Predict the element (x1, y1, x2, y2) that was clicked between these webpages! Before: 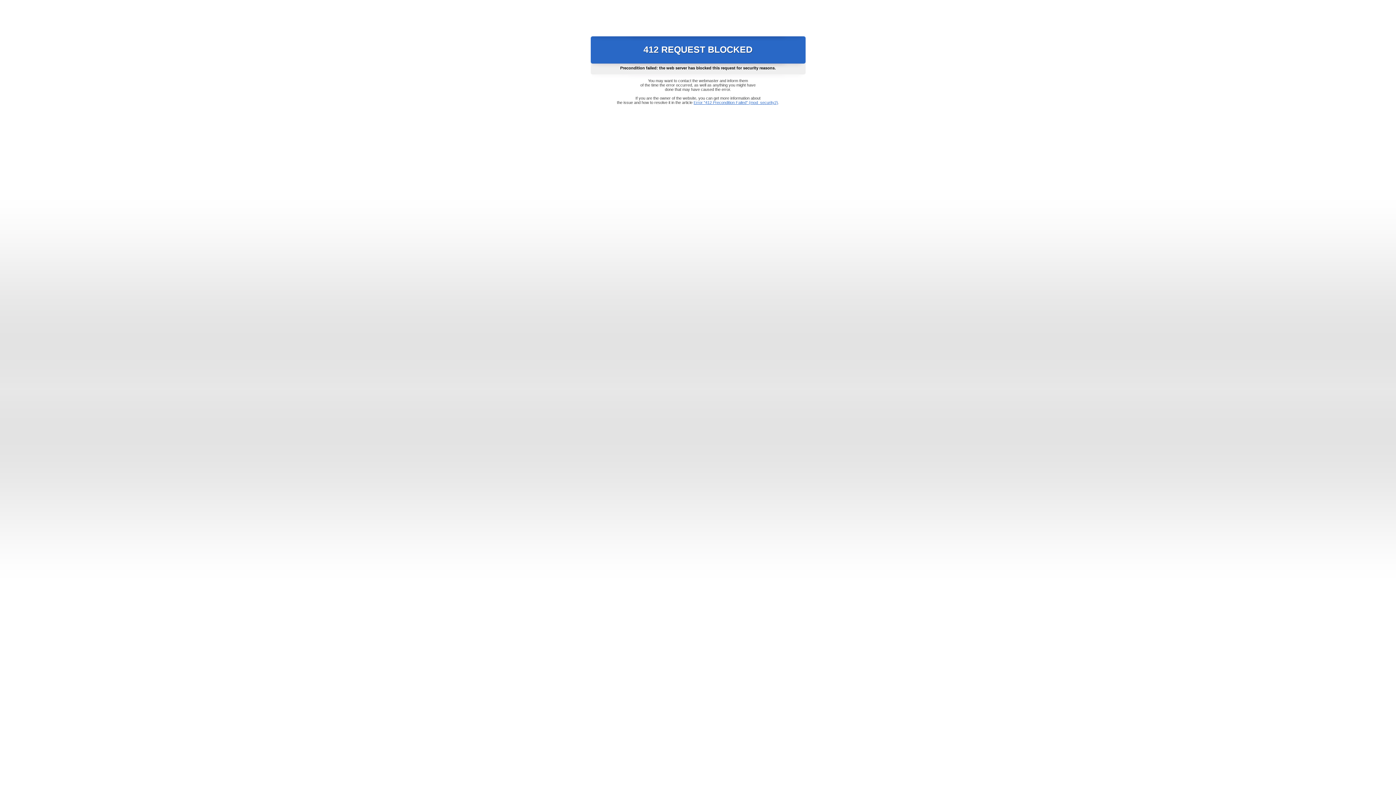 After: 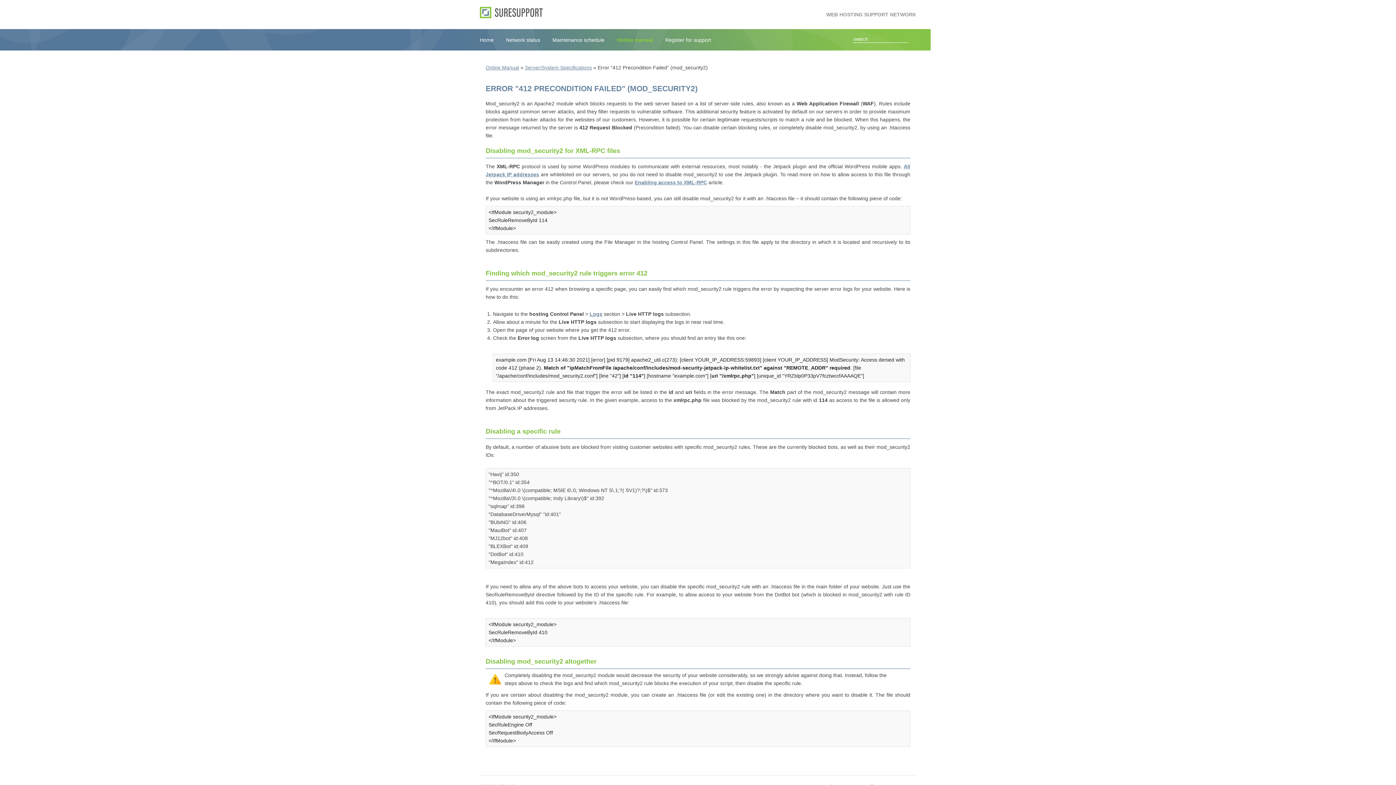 Action: label: Error "412 Precondition Failed" (mod_security2) bbox: (693, 100, 778, 104)